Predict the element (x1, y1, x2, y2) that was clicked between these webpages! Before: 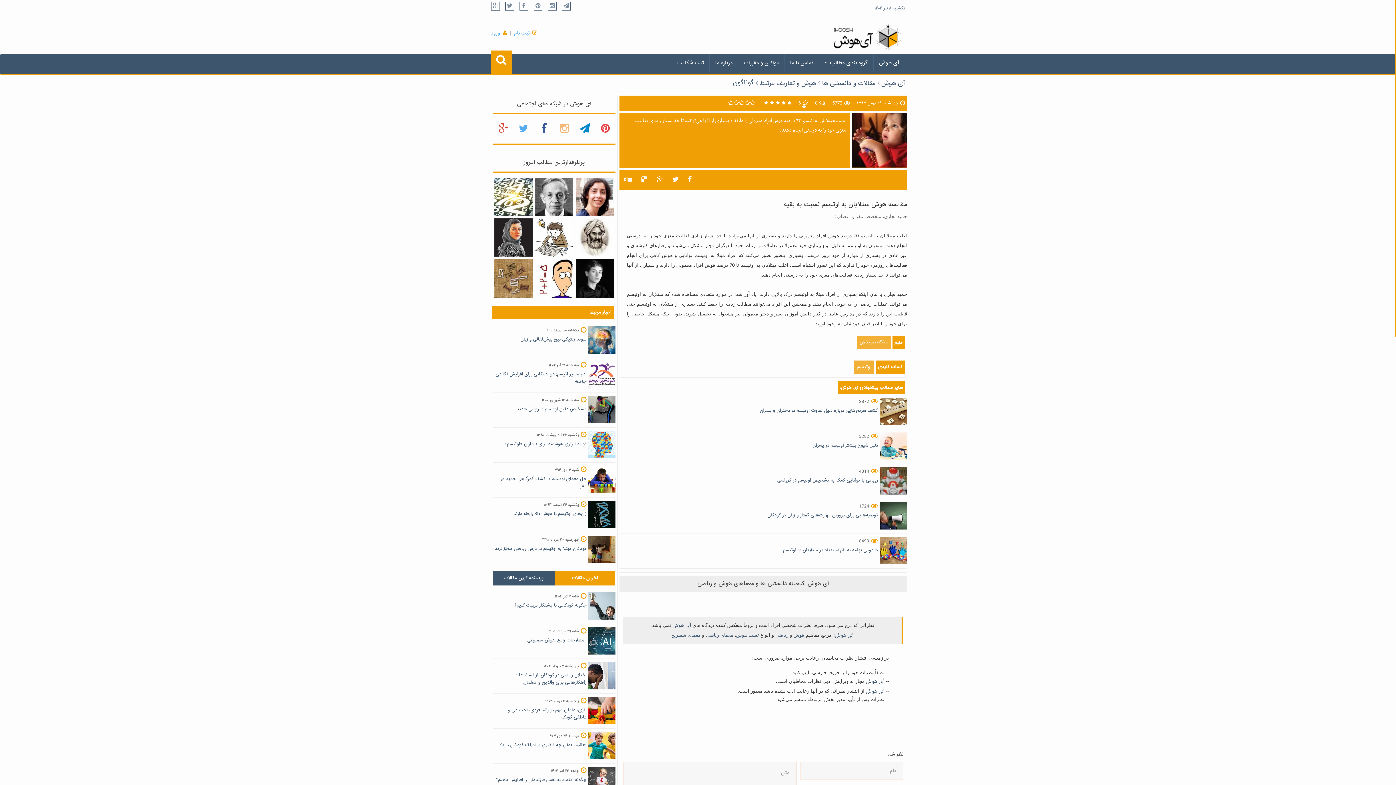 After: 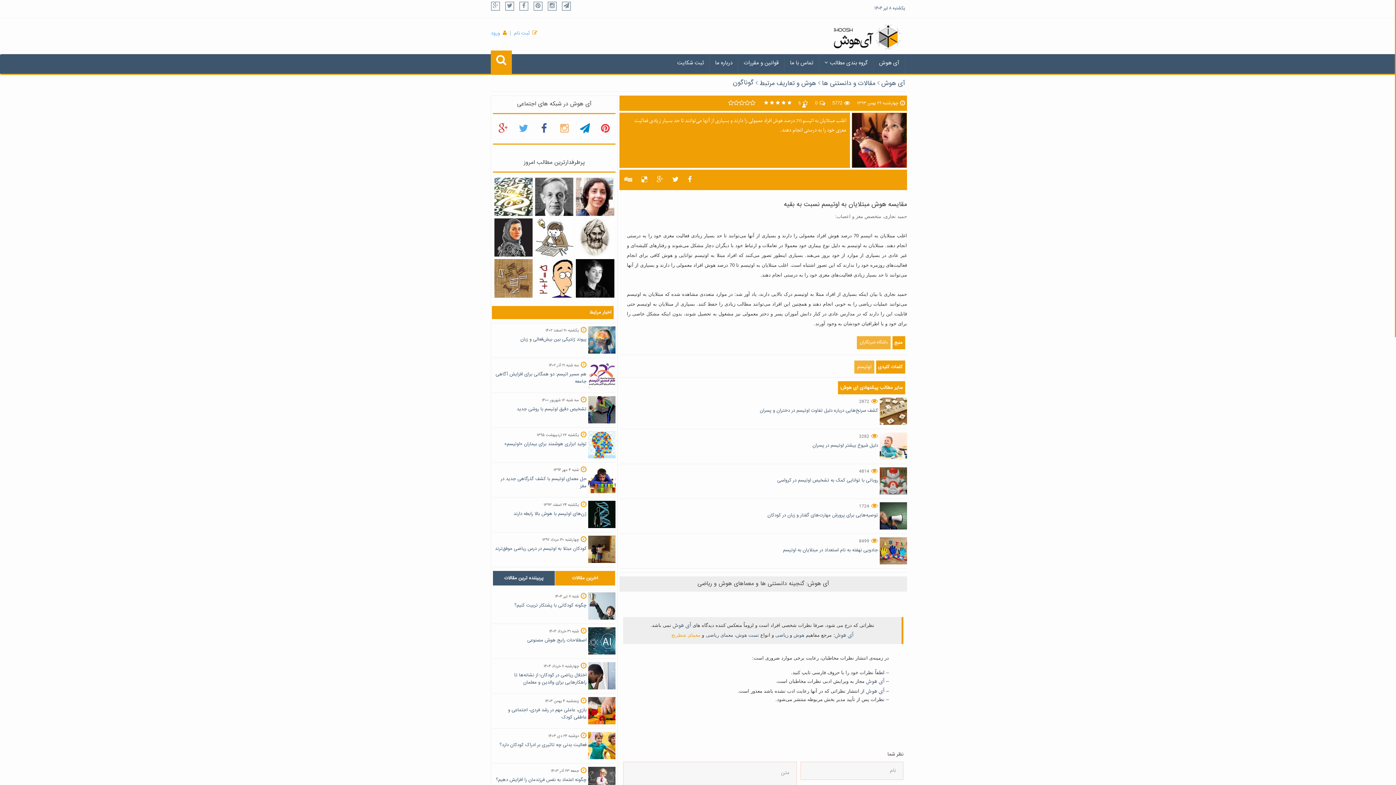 Action: label: معمای شطرنج bbox: (671, 632, 700, 638)